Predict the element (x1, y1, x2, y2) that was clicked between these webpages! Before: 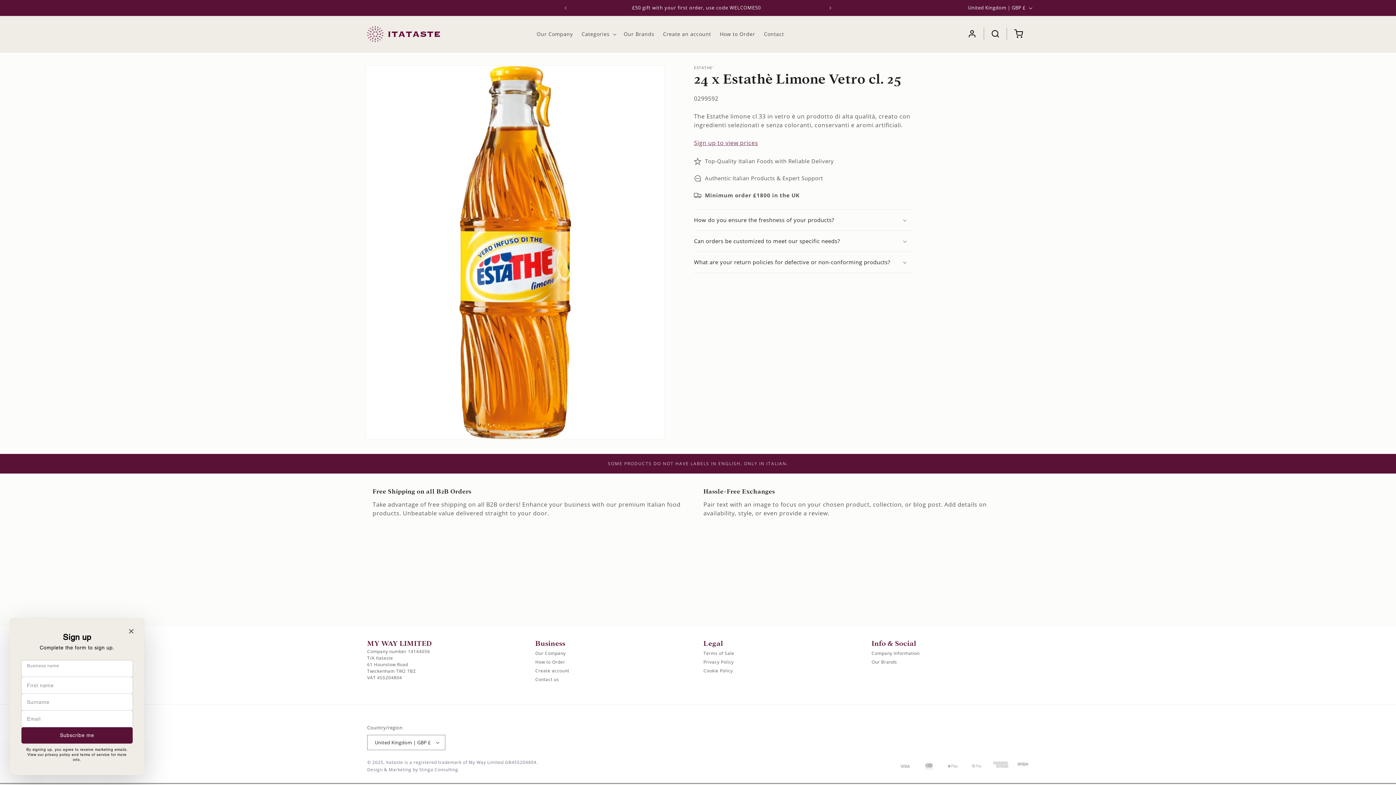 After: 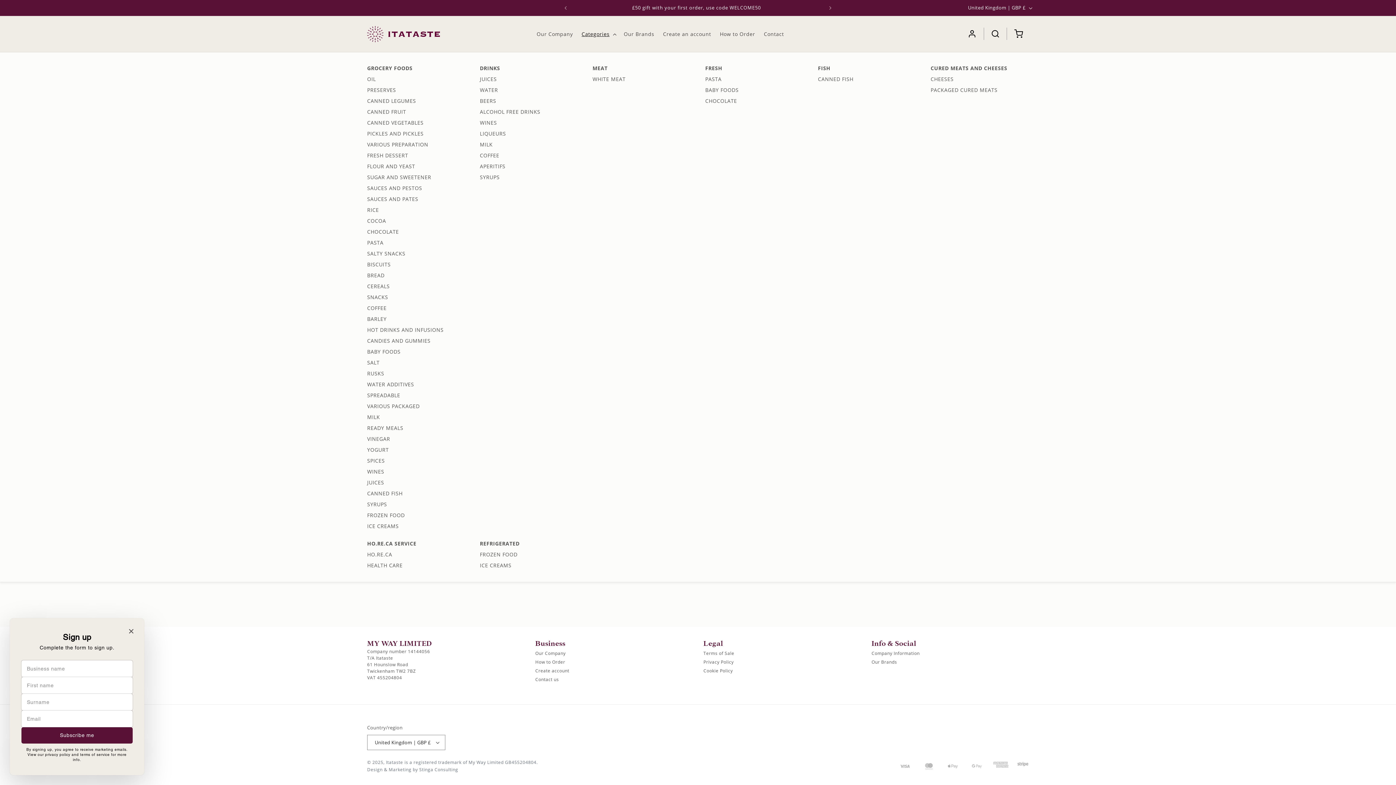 Action: label: Categories bbox: (577, 26, 619, 41)